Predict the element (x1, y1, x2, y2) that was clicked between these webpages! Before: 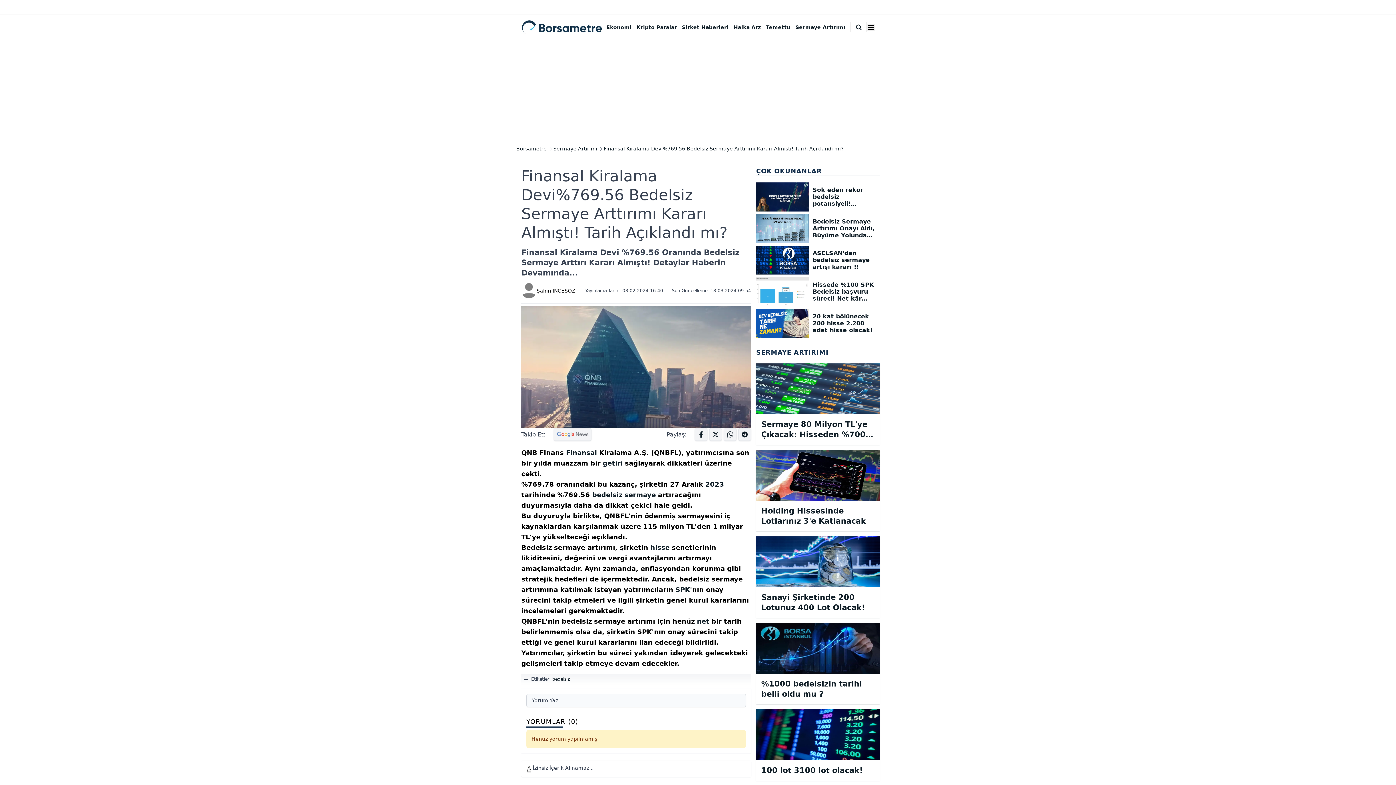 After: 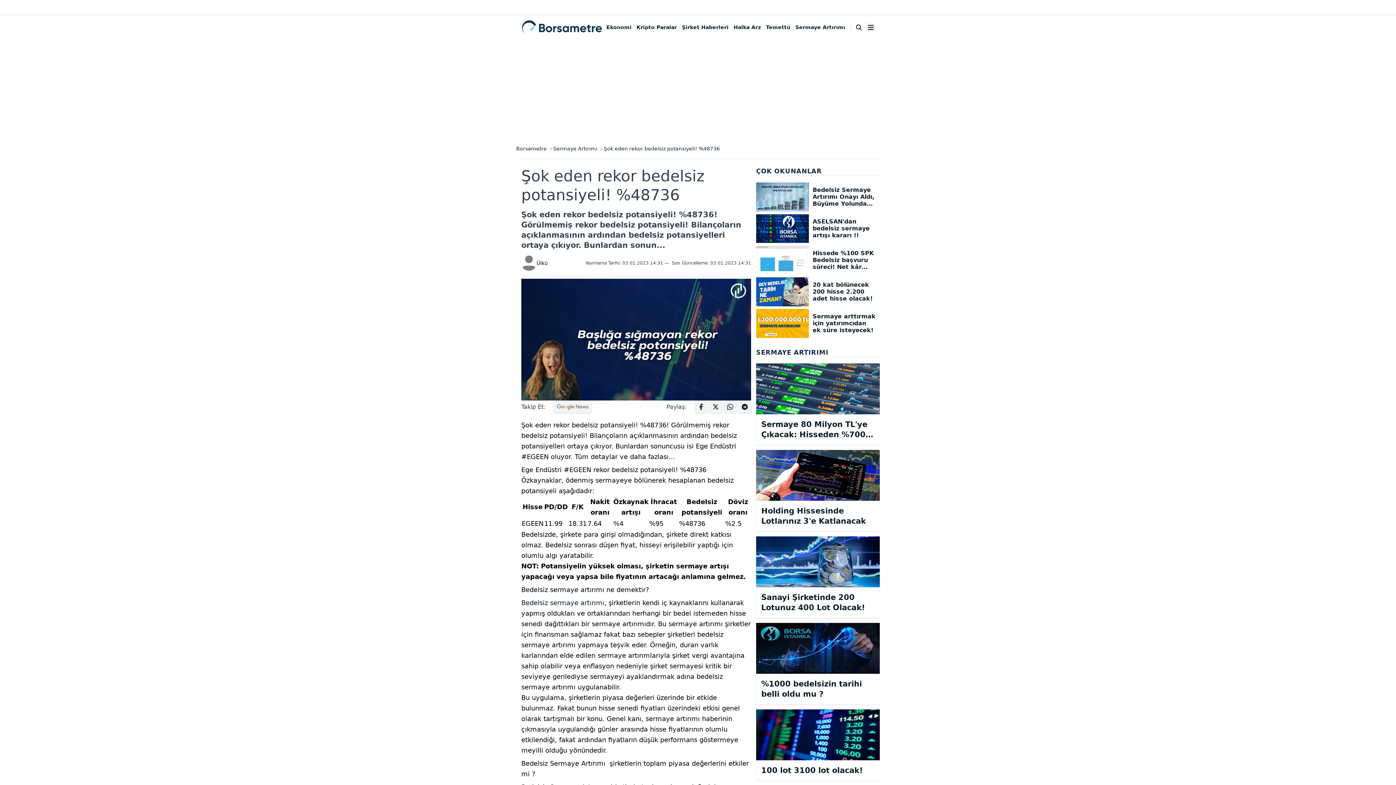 Action: bbox: (756, 182, 880, 211) label: Şok eden rekor bedelsiz potansiyeli! %48736